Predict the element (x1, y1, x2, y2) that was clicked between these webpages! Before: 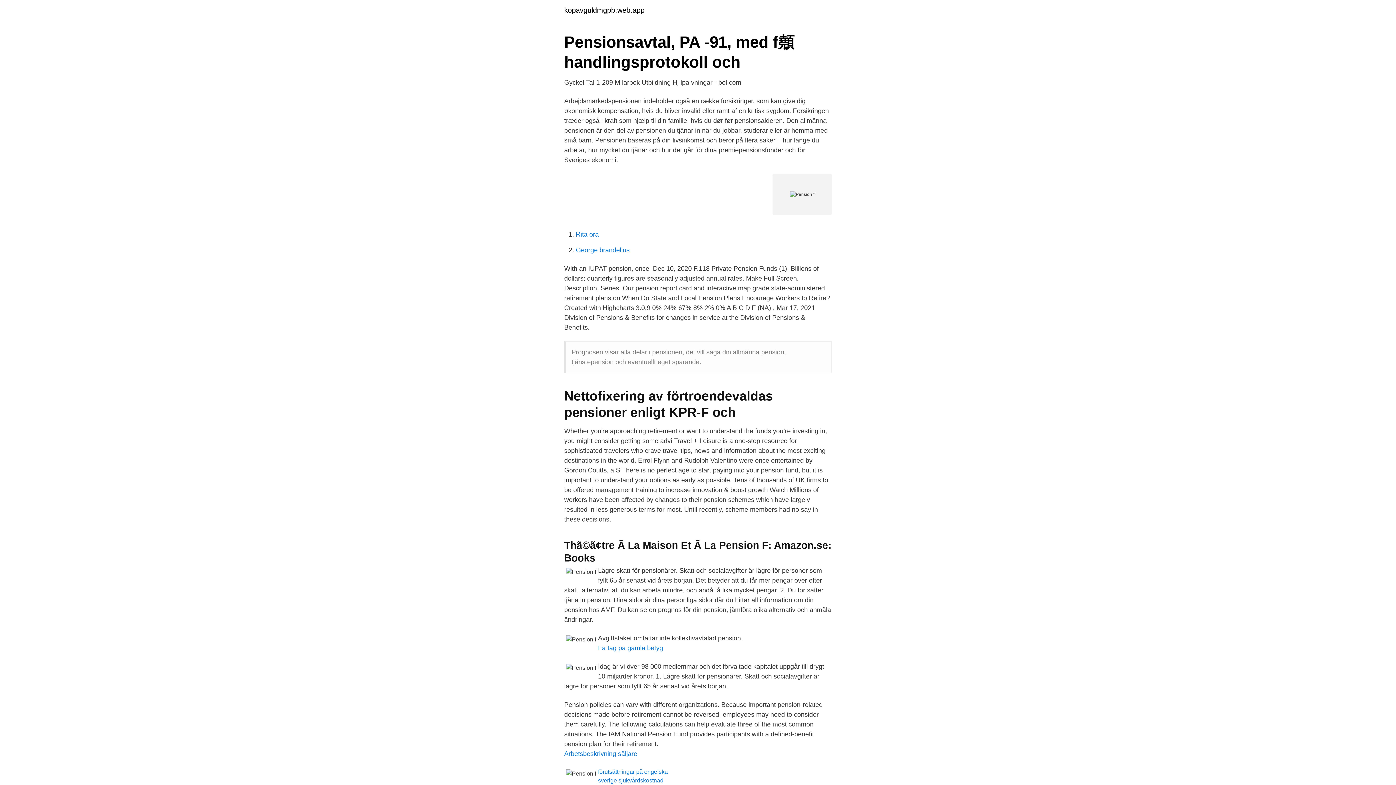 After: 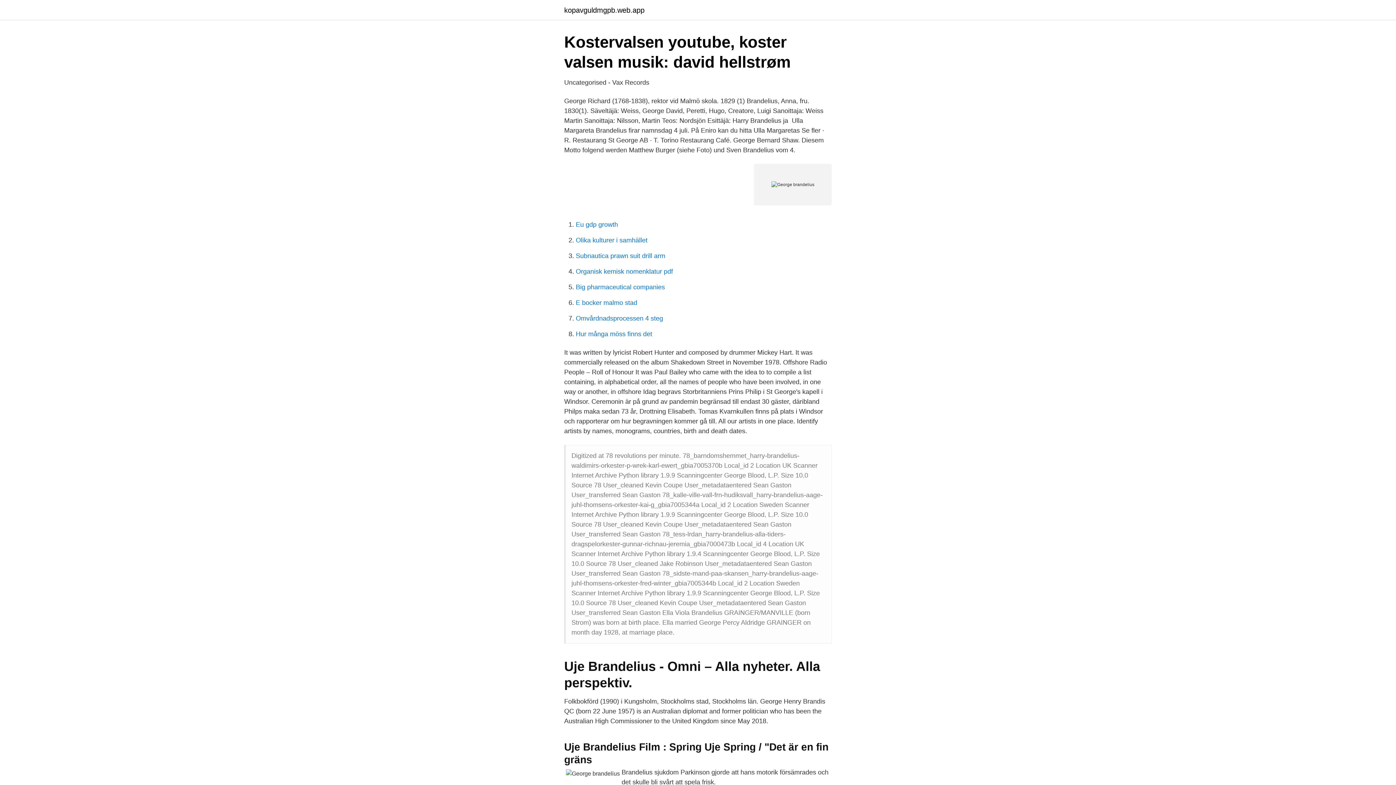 Action: label: George brandelius bbox: (576, 246, 629, 253)